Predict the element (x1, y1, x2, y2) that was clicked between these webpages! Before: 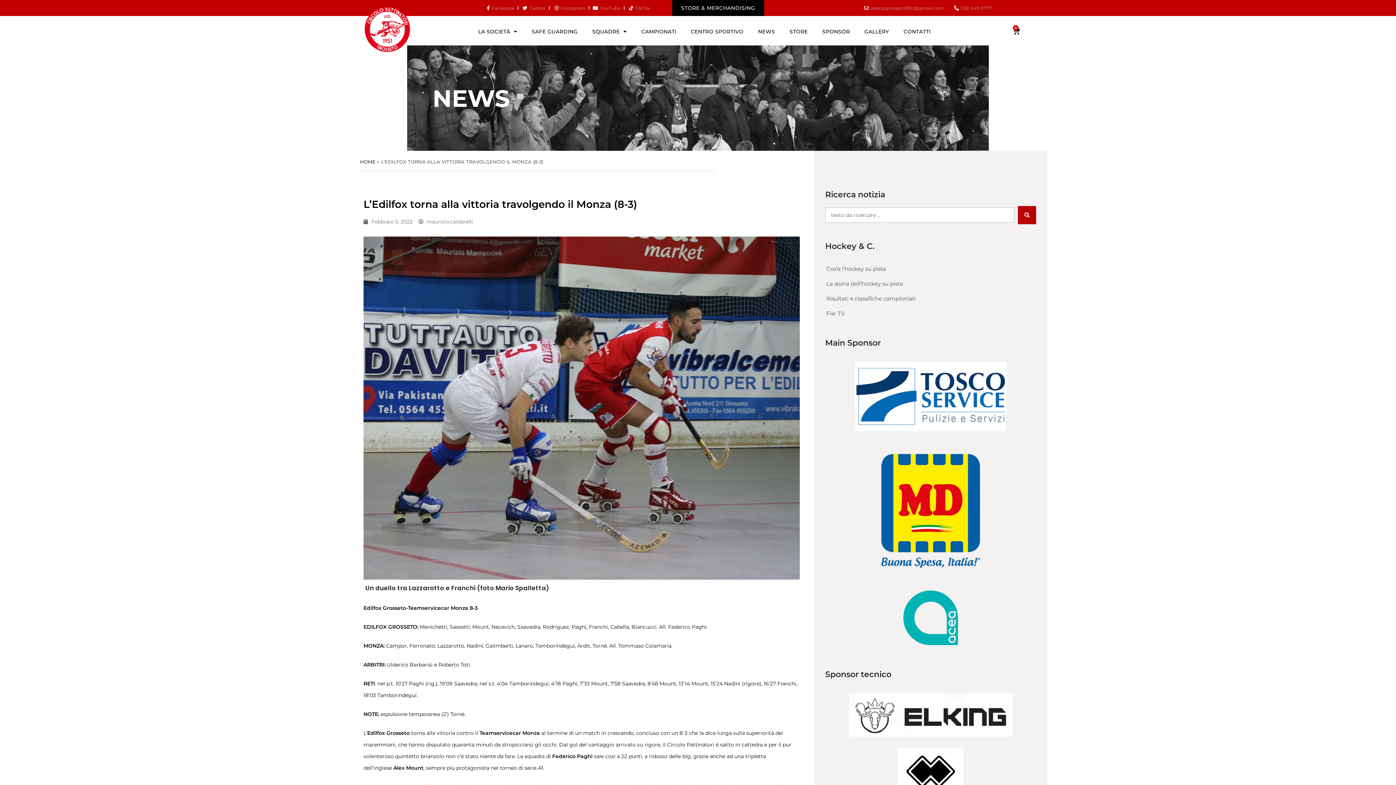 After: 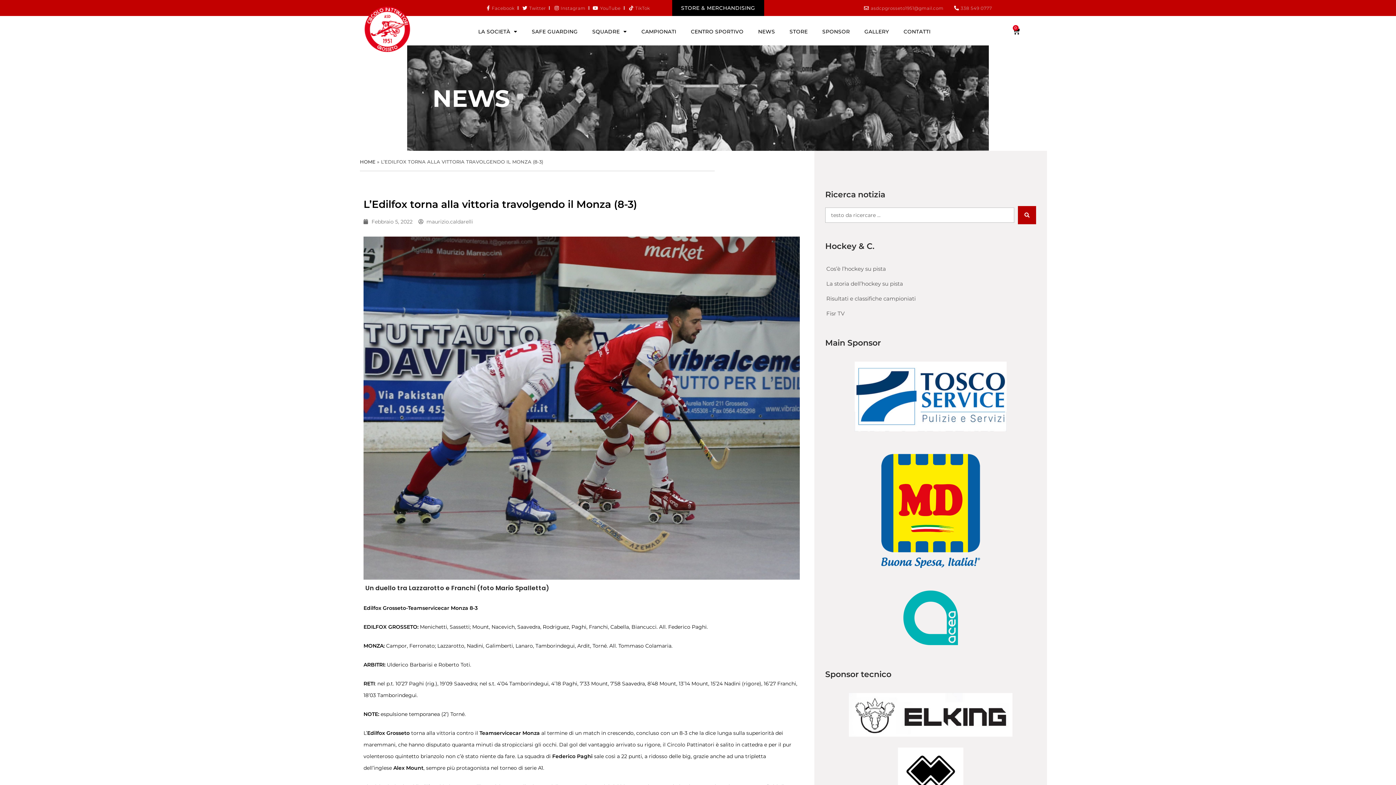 Action: label: GALLERY bbox: (857, 23, 896, 40)